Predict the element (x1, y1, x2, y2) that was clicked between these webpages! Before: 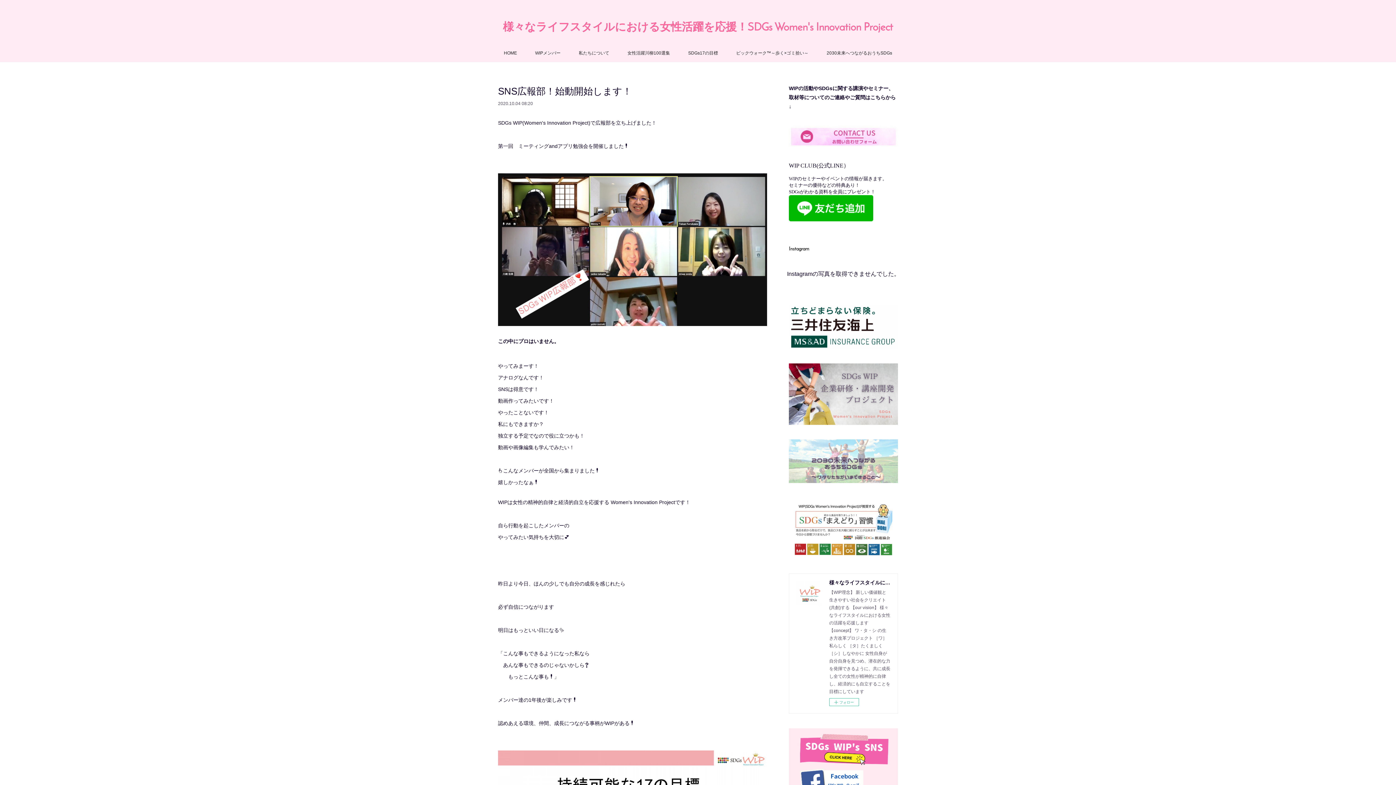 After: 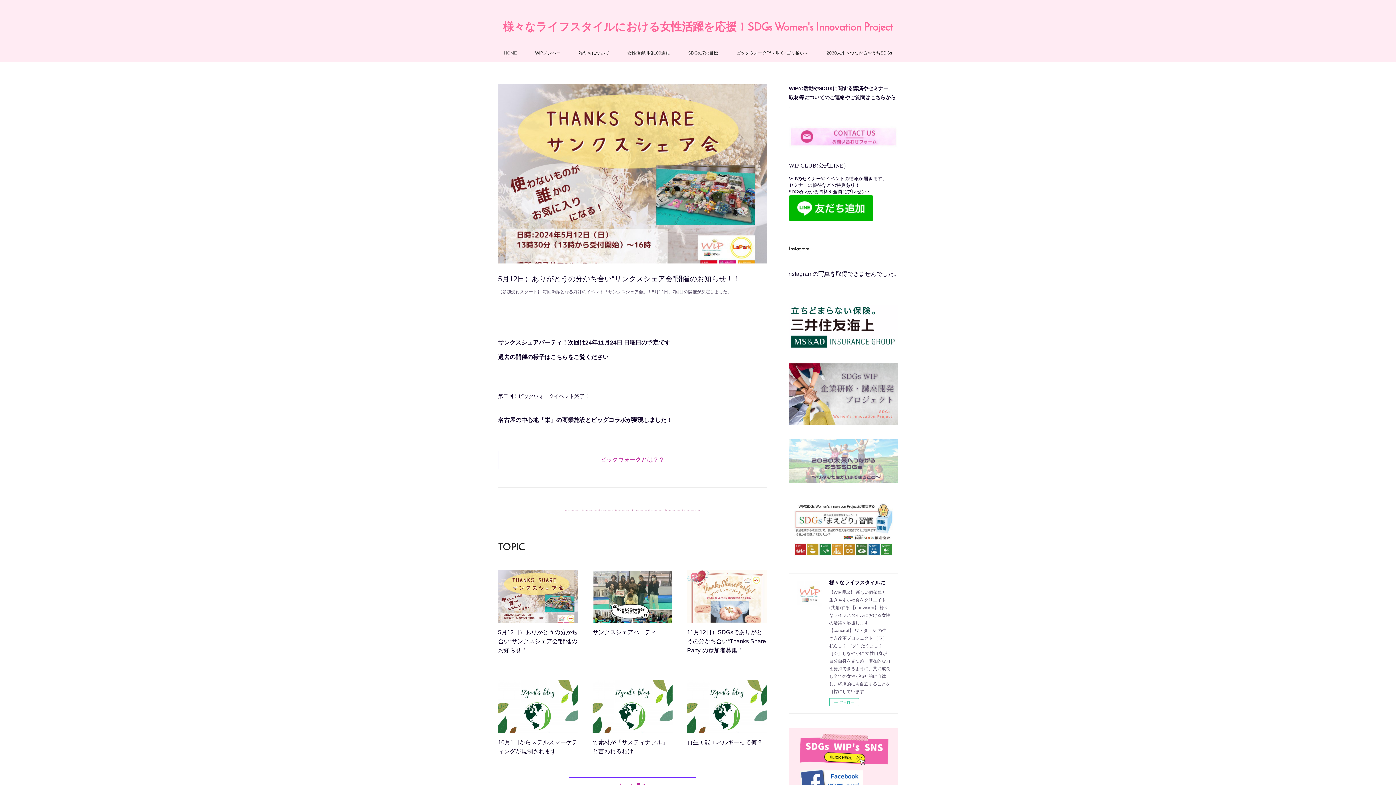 Action: bbox: (504, 47, 517, 58) label: HOME